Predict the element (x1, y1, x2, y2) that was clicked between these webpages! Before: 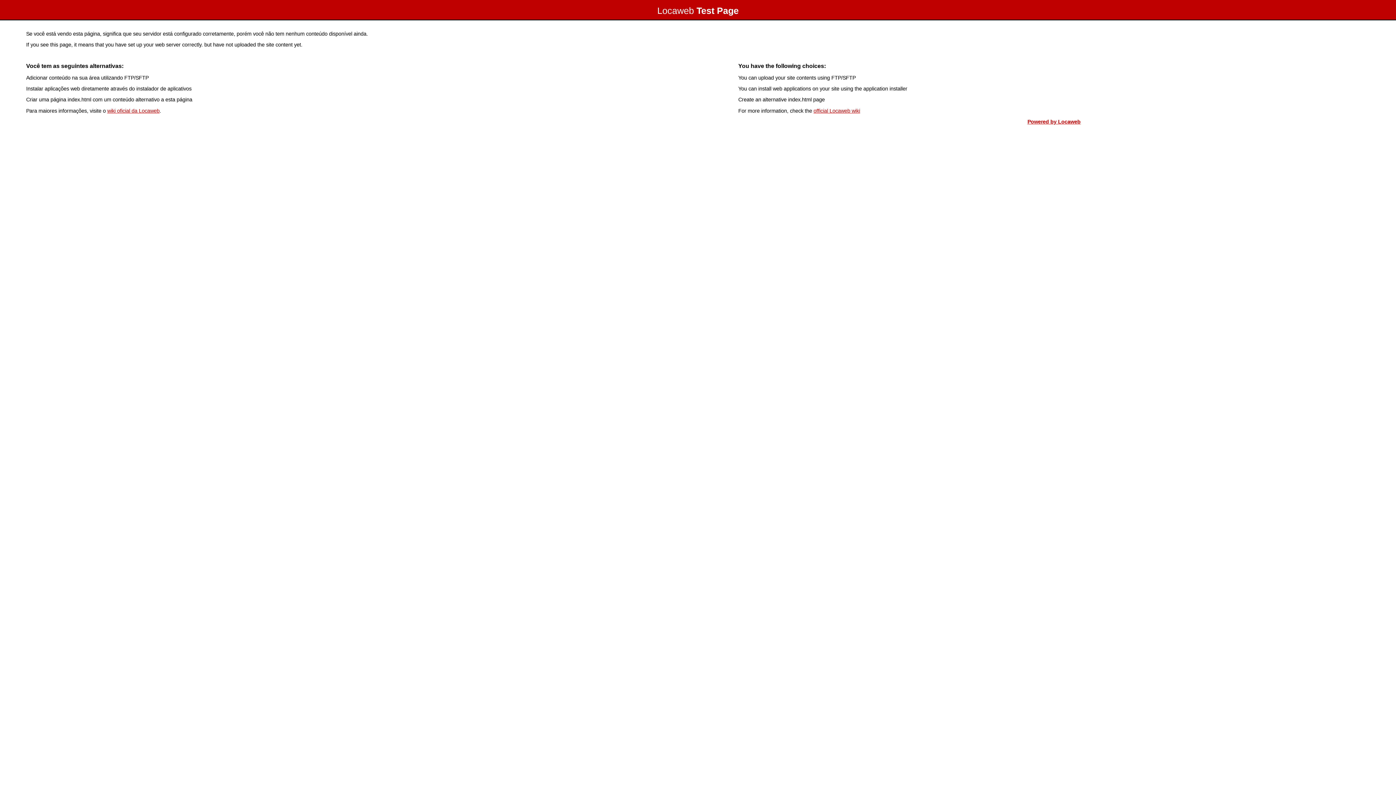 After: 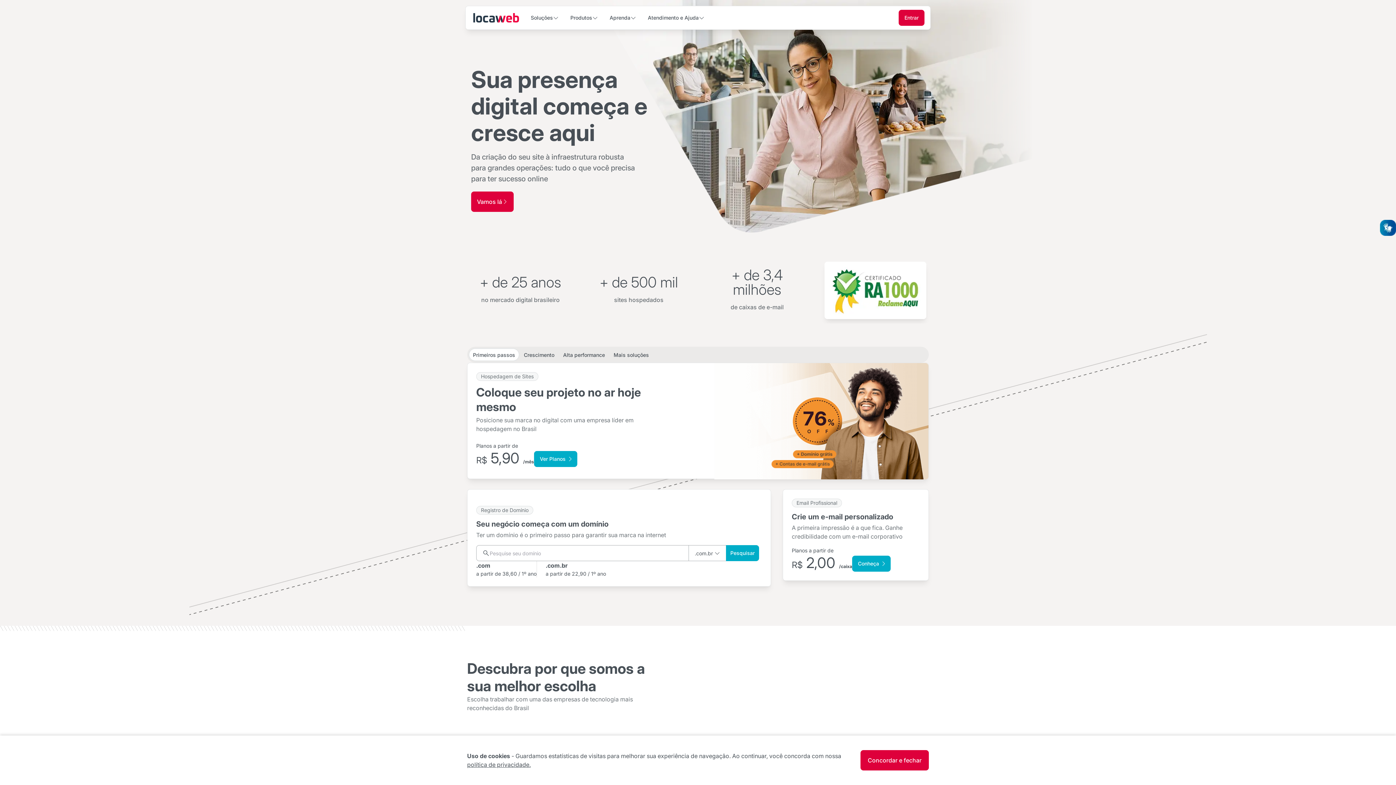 Action: bbox: (1027, 118, 1080, 124) label: Powered by Locaweb